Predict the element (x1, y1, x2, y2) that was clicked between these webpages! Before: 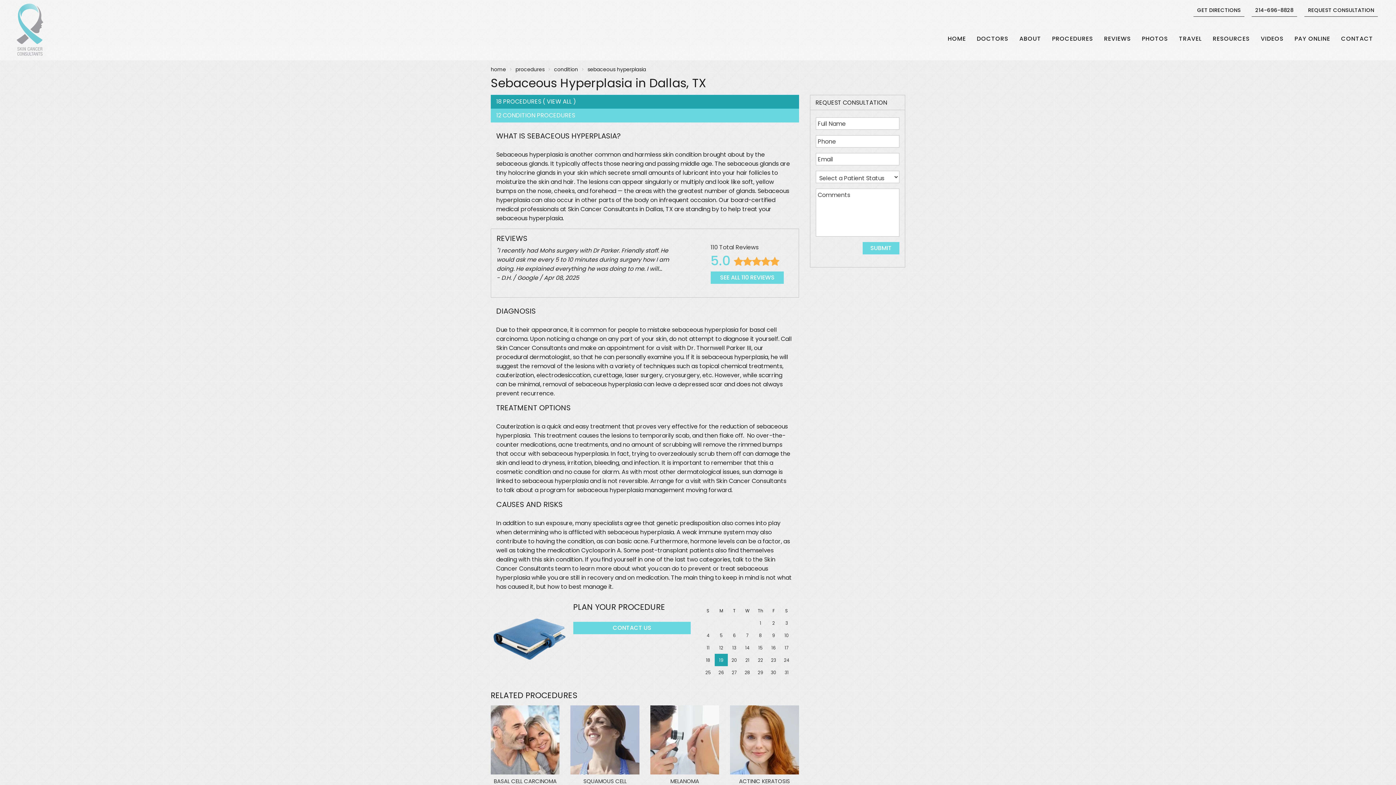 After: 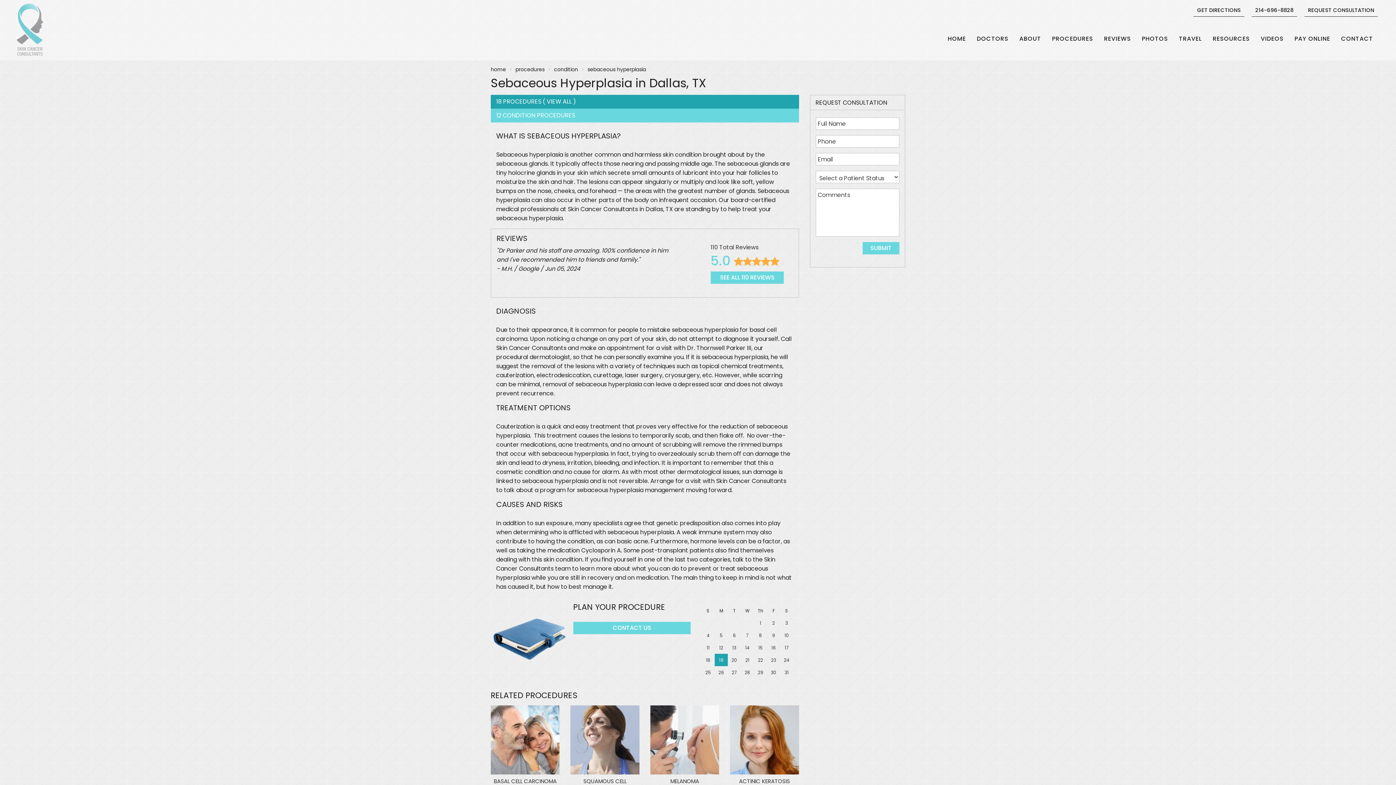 Action: bbox: (720, 632, 722, 638) label: 5